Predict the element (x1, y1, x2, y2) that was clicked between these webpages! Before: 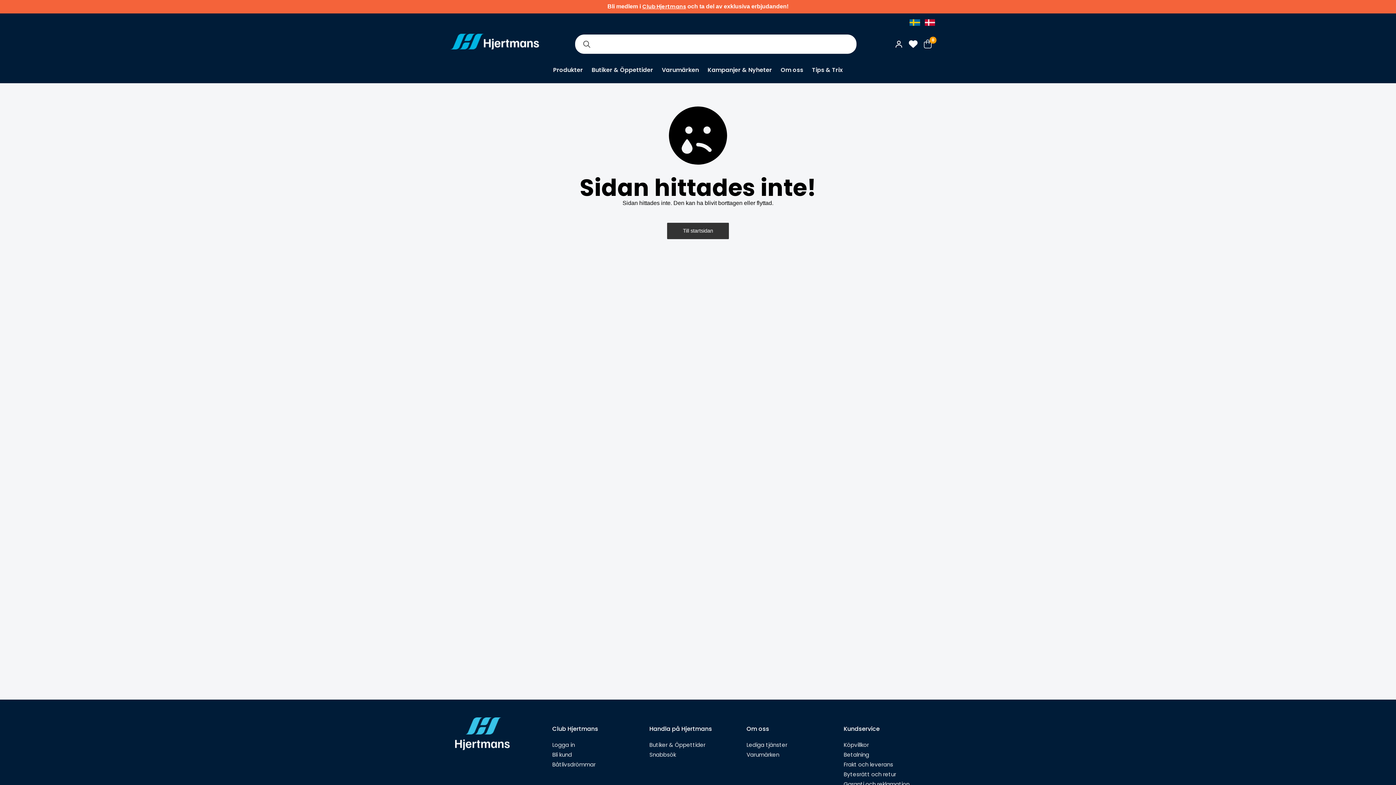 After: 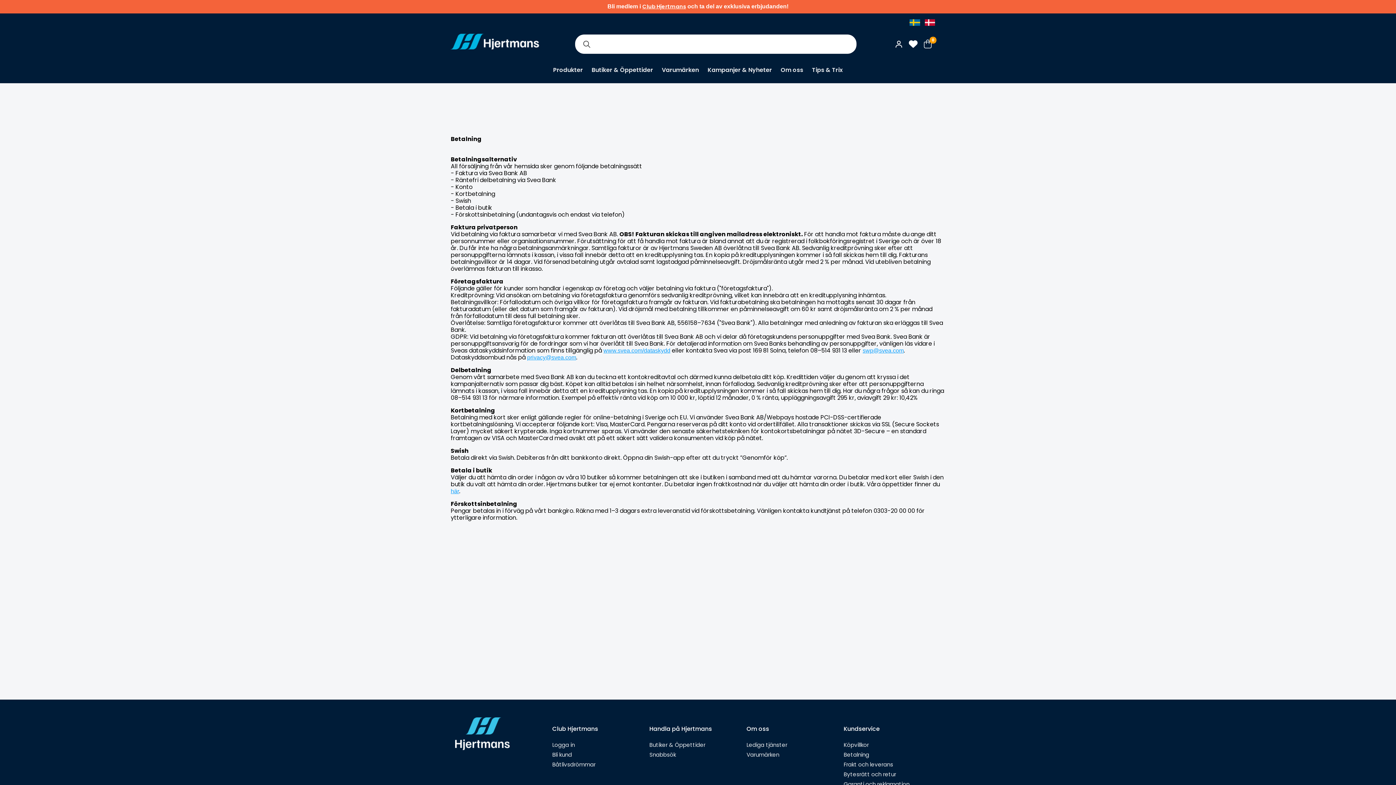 Action: label: Betalning bbox: (843, 750, 941, 759)